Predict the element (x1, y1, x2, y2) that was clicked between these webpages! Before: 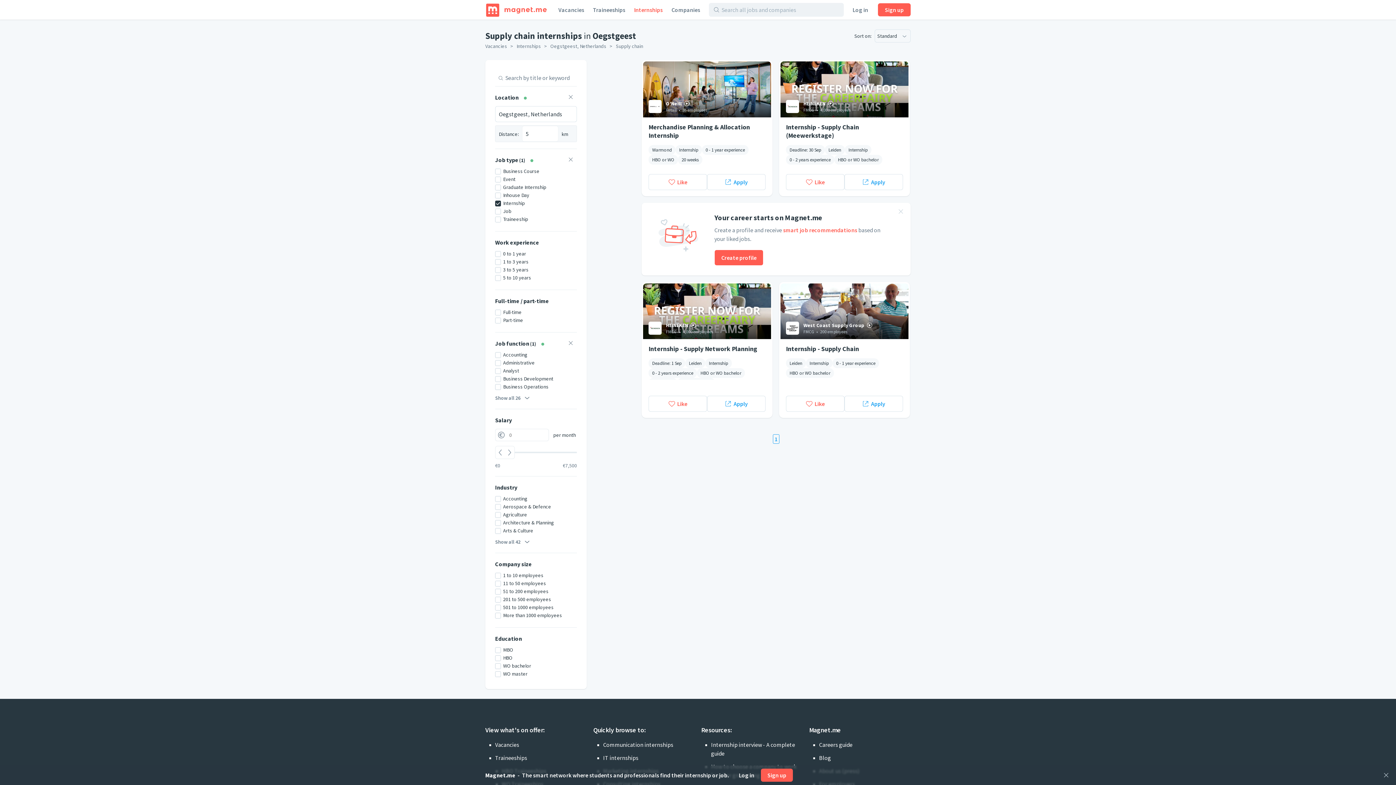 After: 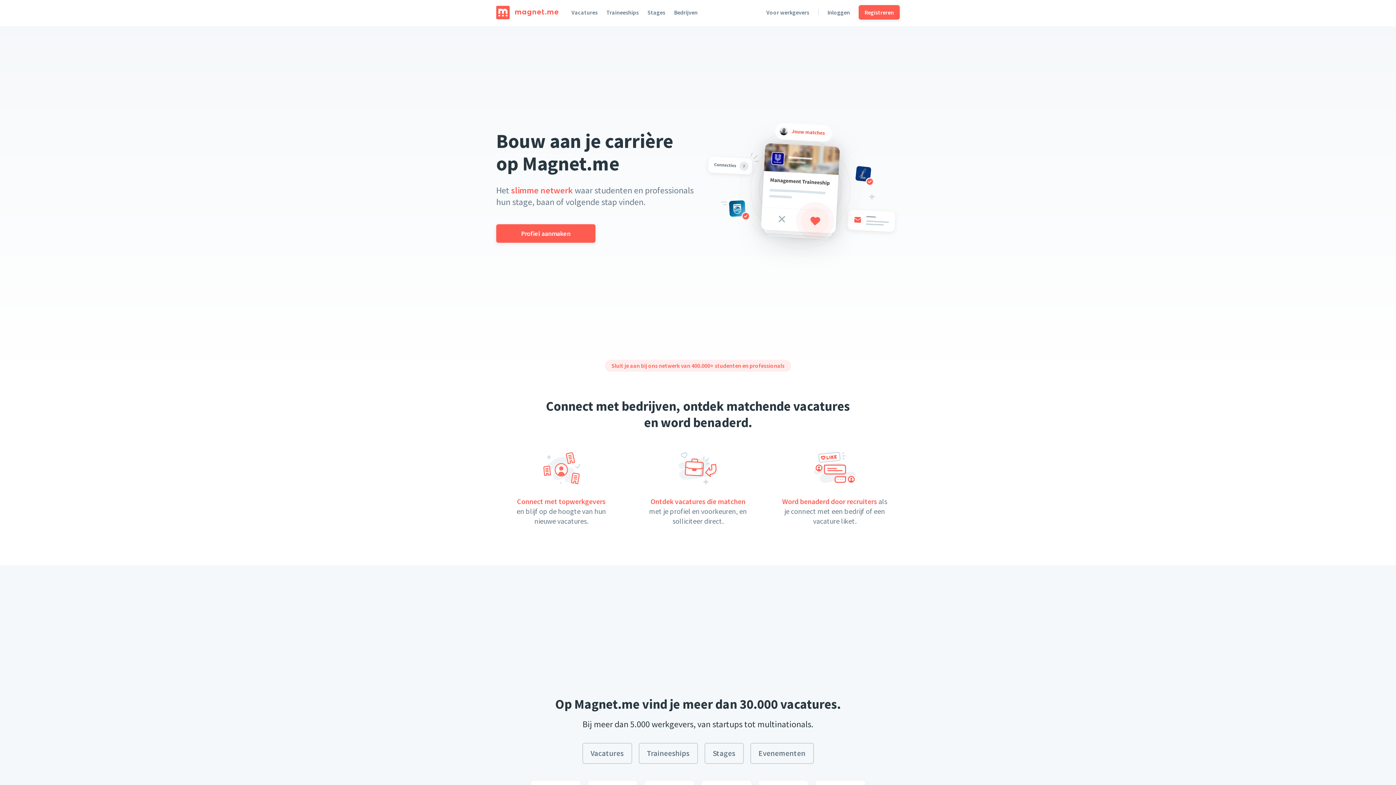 Action: bbox: (482, 0, 550, 19) label: Home